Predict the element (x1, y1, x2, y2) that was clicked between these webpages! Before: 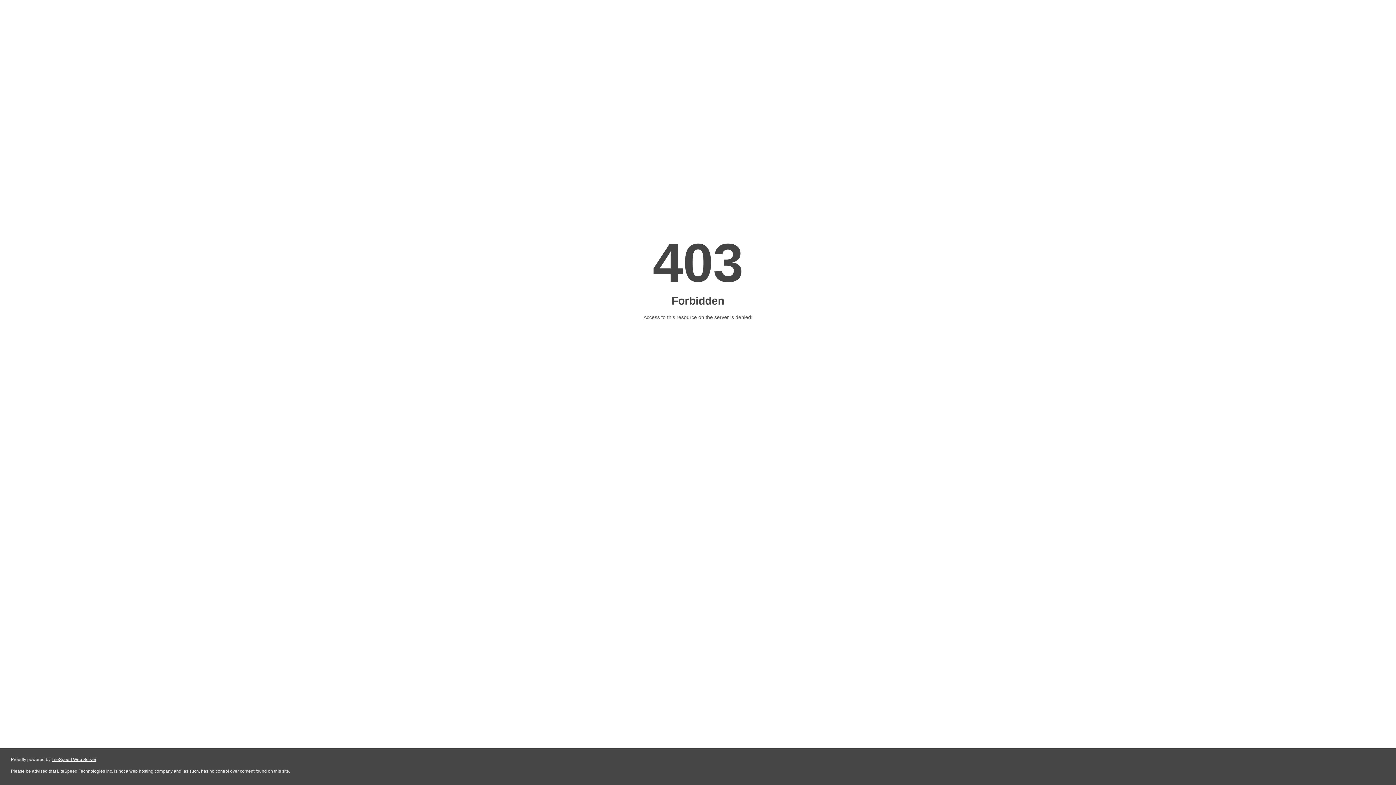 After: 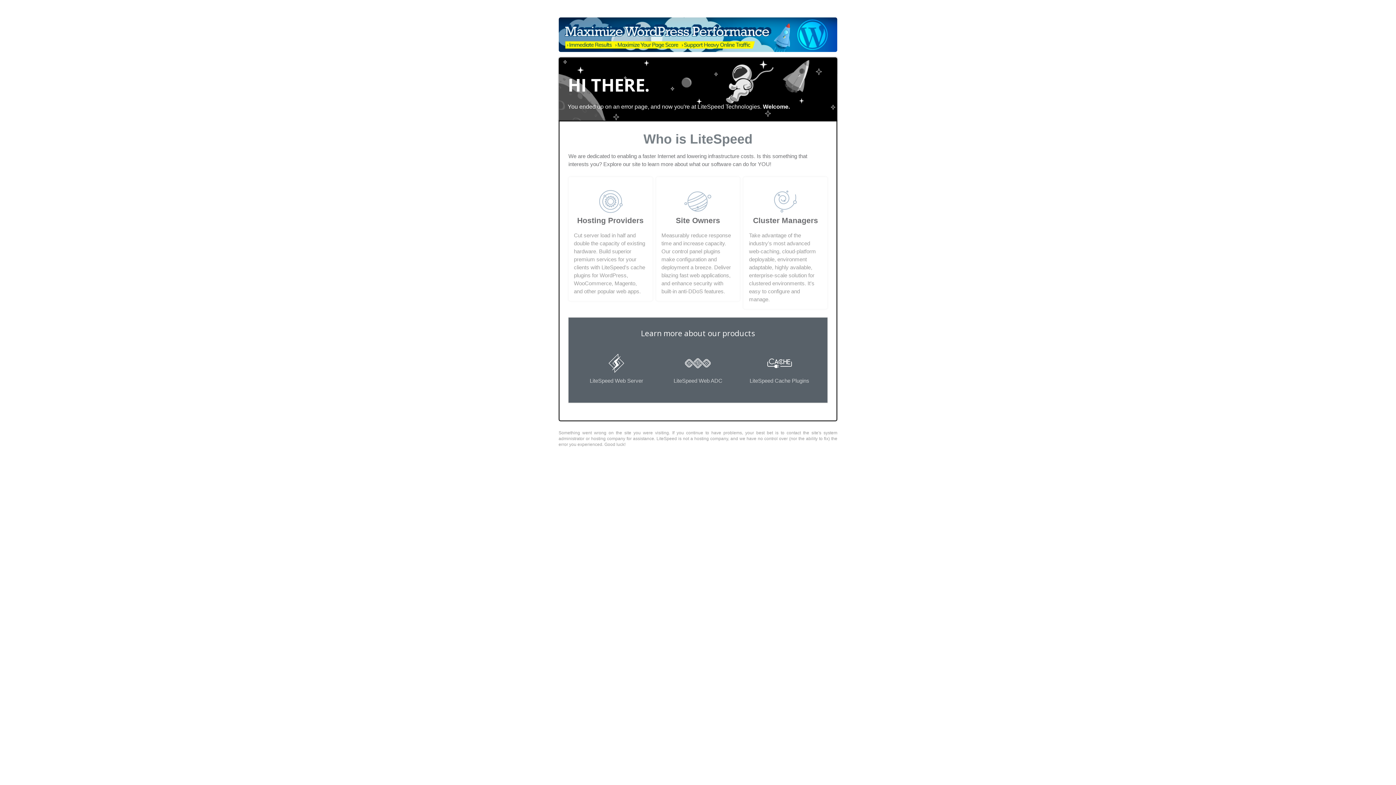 Action: label: LiteSpeed Web Server bbox: (51, 757, 96, 762)